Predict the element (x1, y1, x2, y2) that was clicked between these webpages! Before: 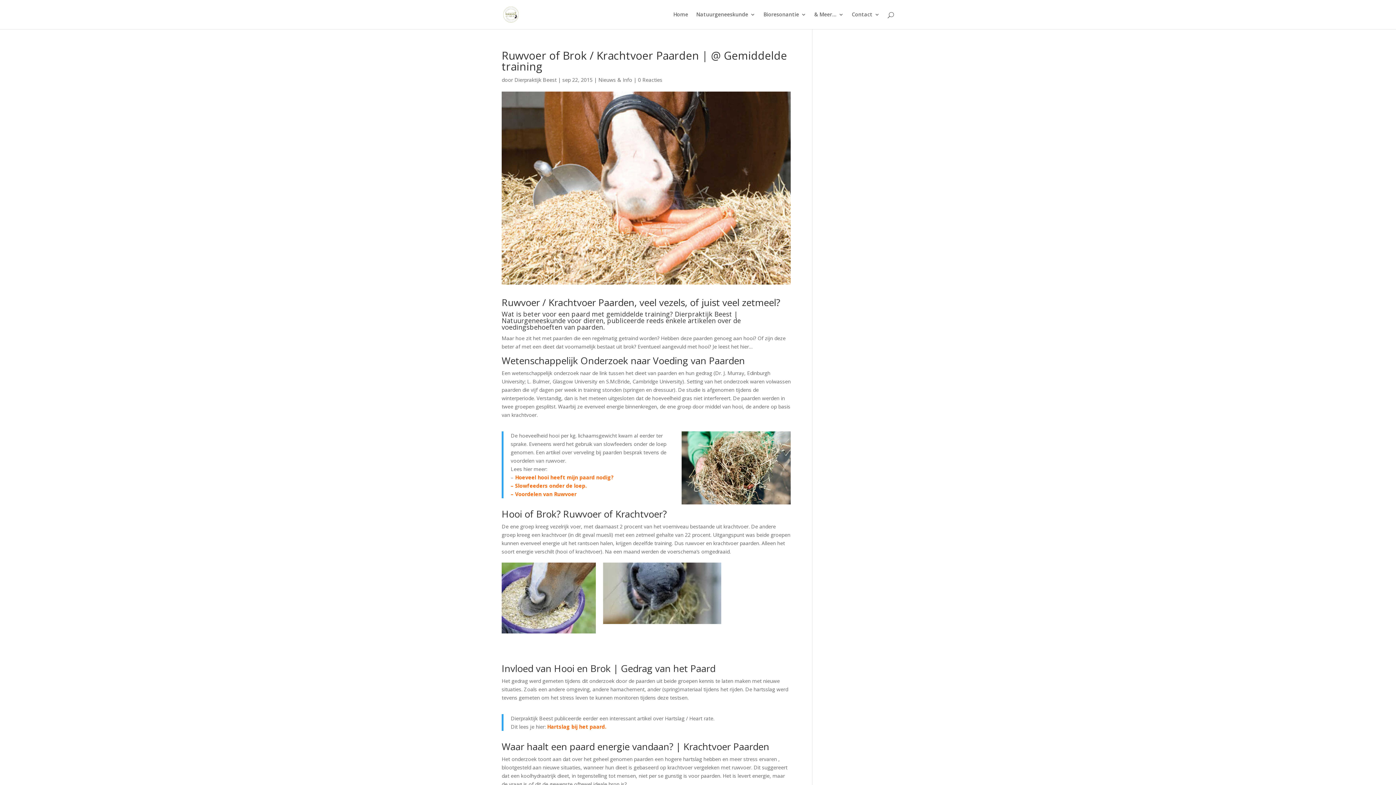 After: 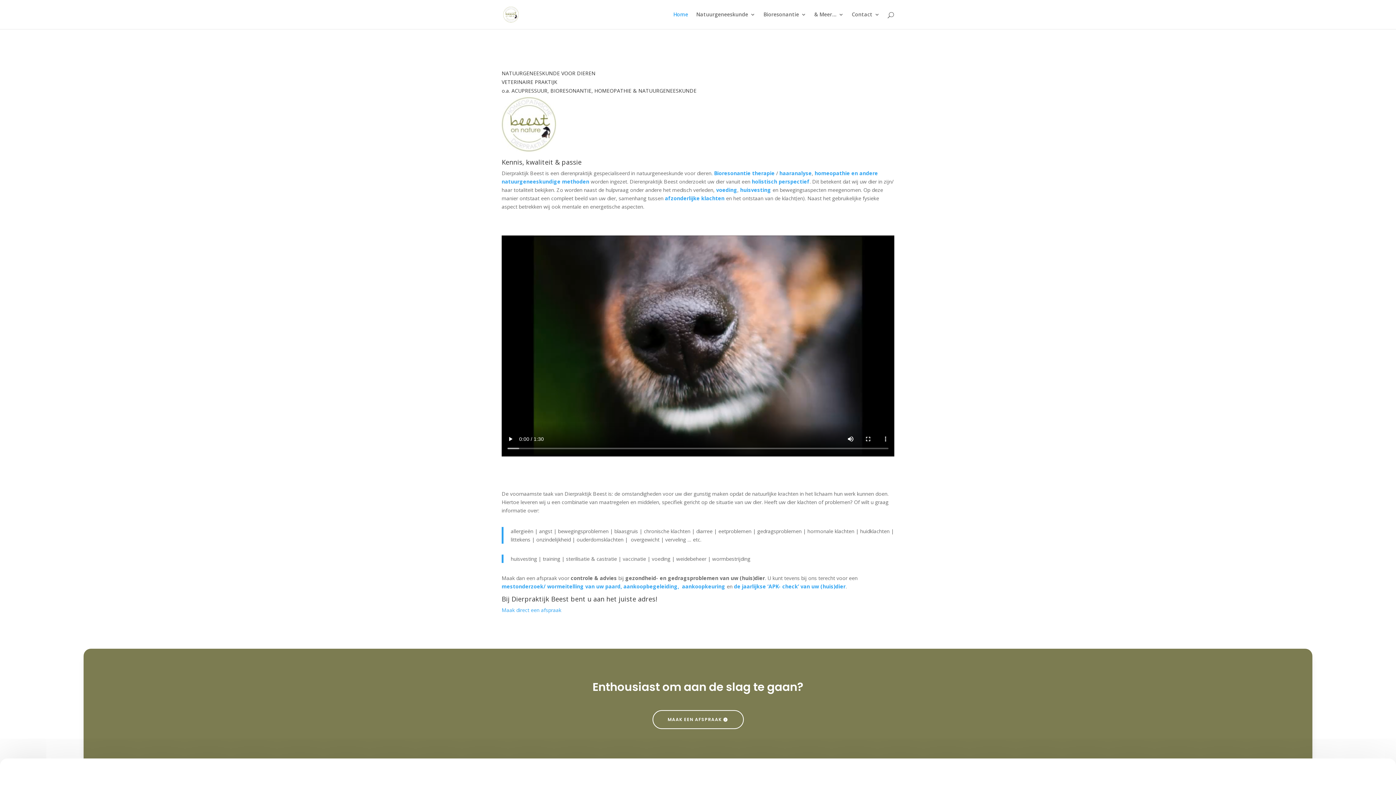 Action: bbox: (503, 10, 518, 17)